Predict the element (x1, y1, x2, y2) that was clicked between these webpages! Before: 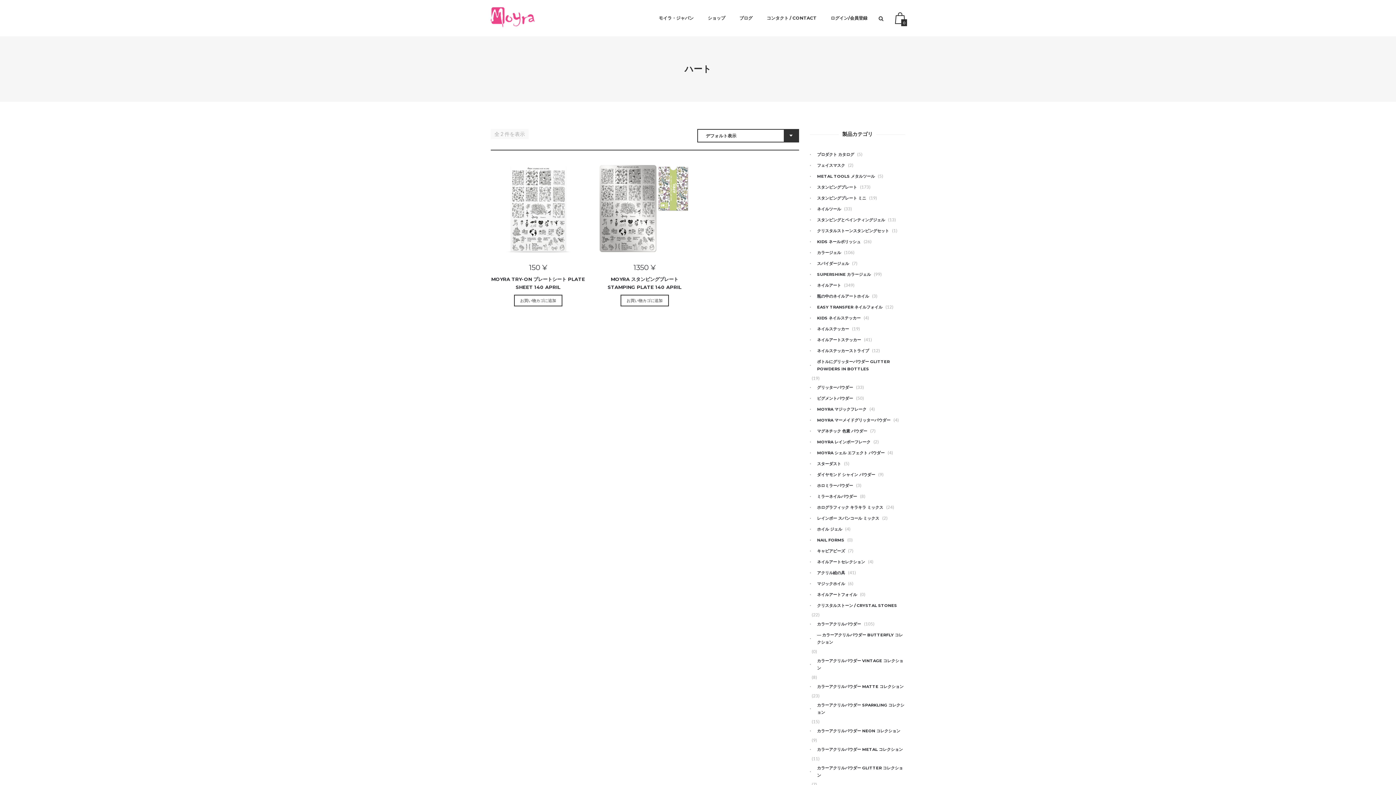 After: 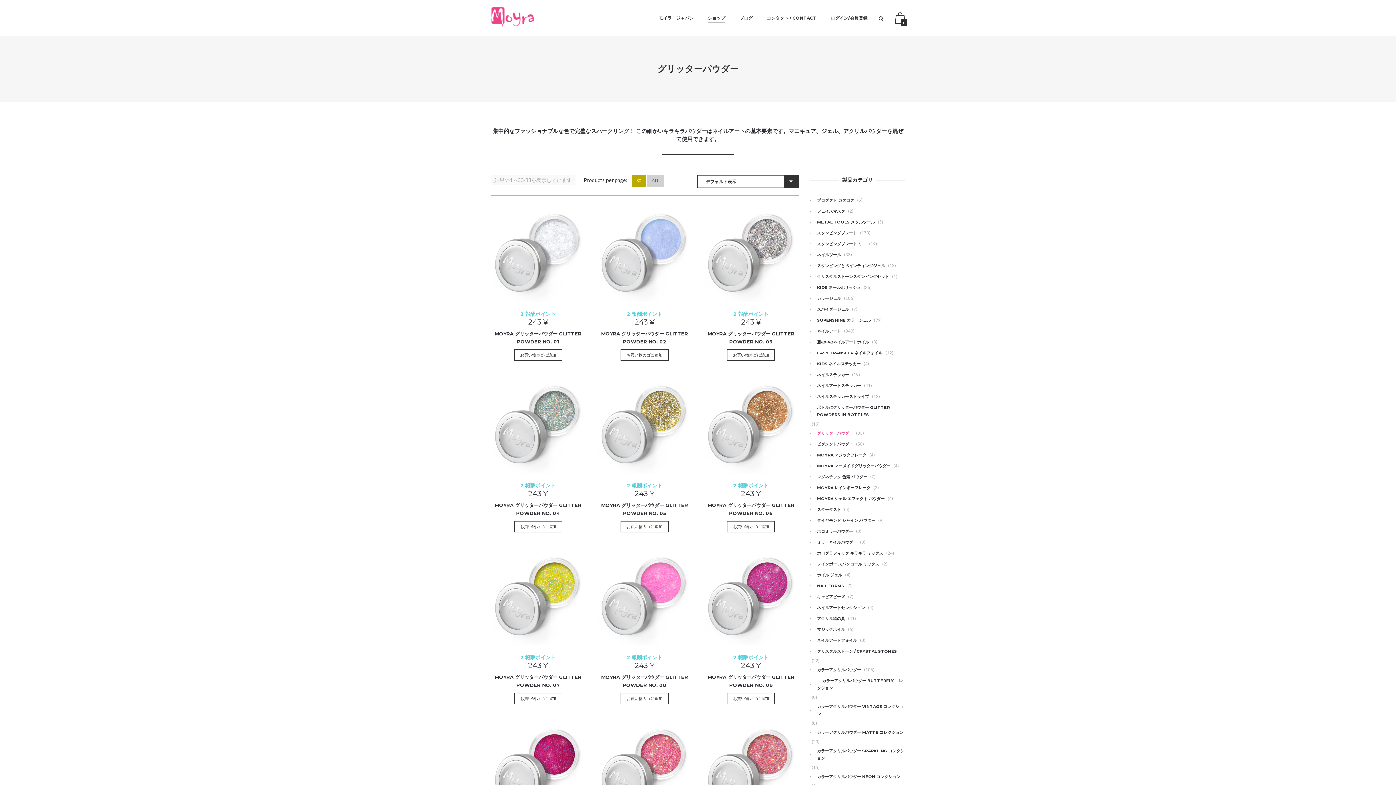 Action: label: グリッターパウダー bbox: (810, 382, 853, 393)